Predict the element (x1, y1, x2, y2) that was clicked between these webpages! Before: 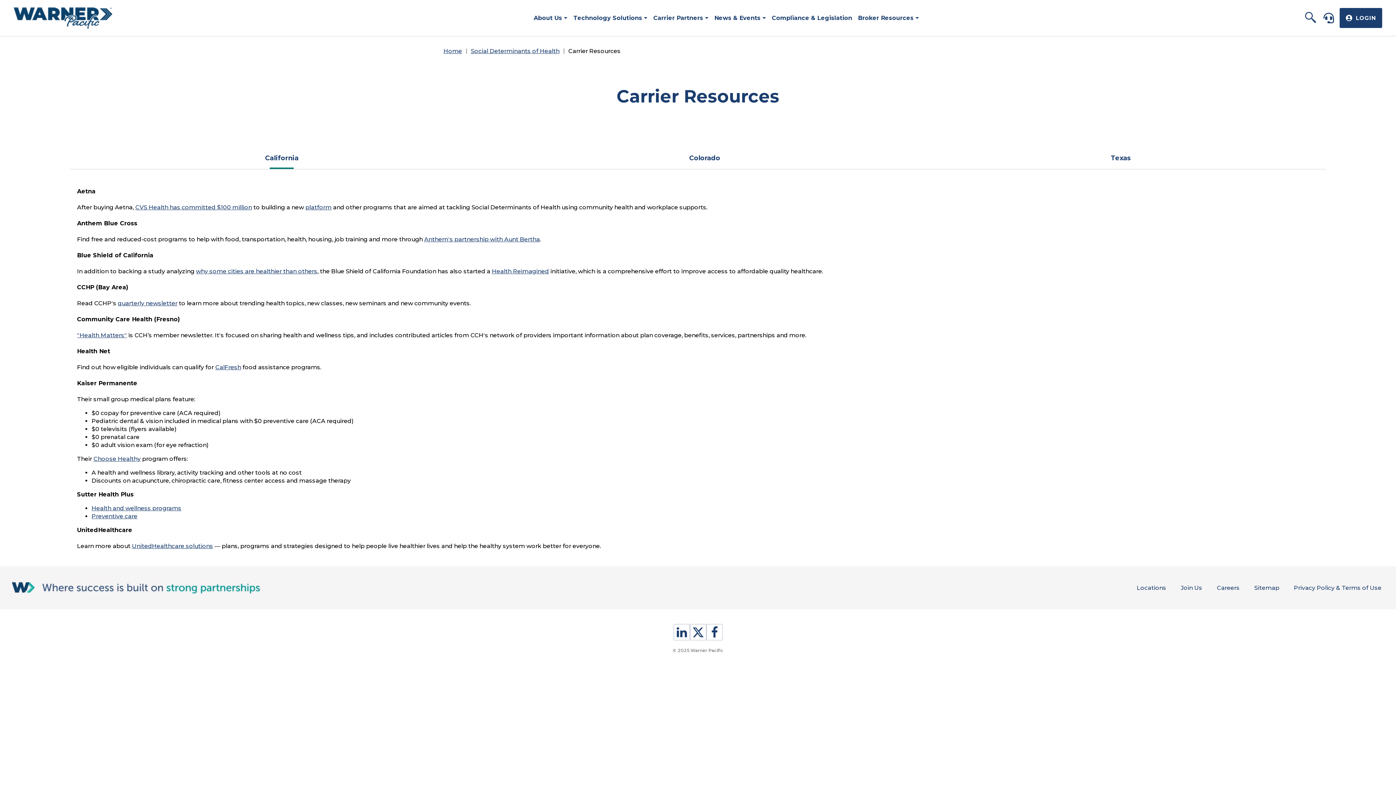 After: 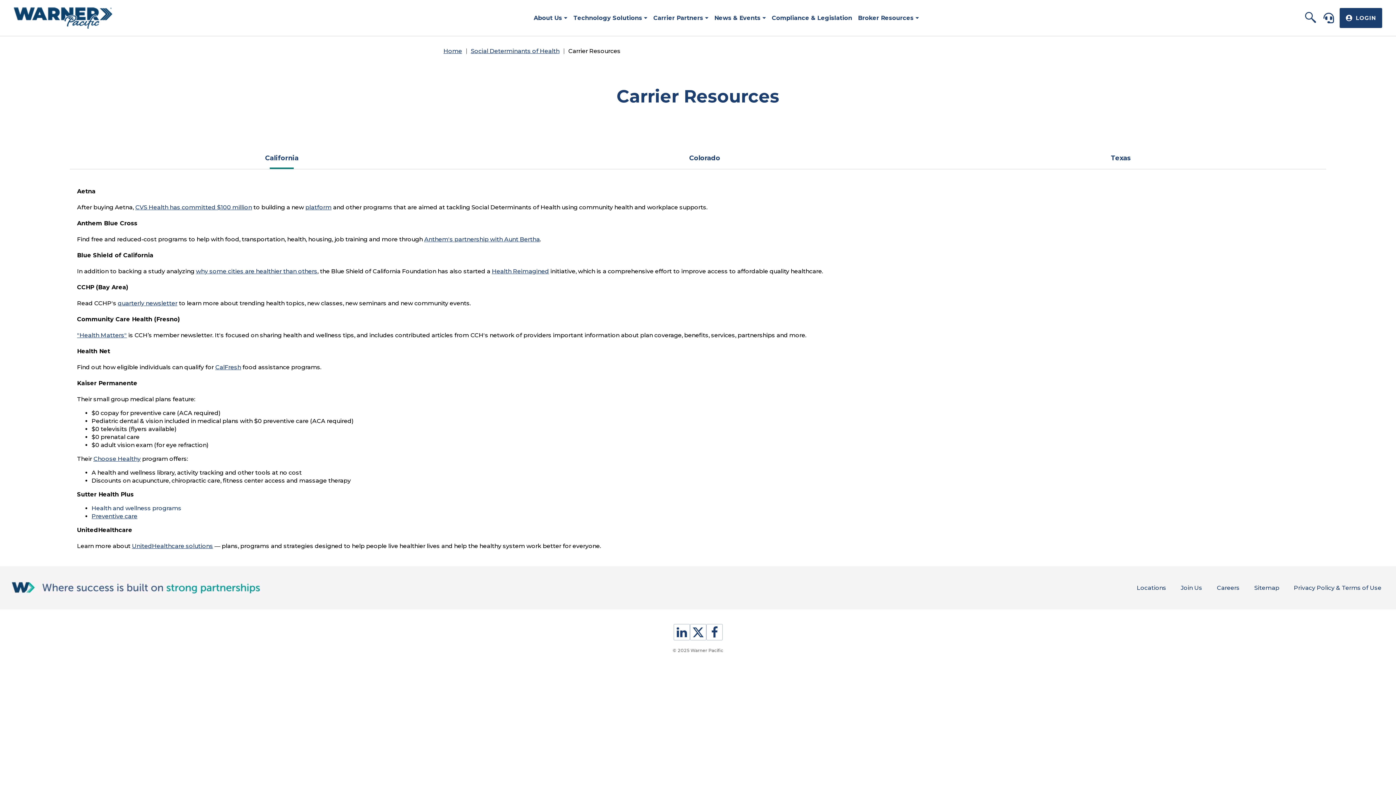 Action: bbox: (91, 505, 181, 512) label: Health and wellness programs
(Opens in a new window)